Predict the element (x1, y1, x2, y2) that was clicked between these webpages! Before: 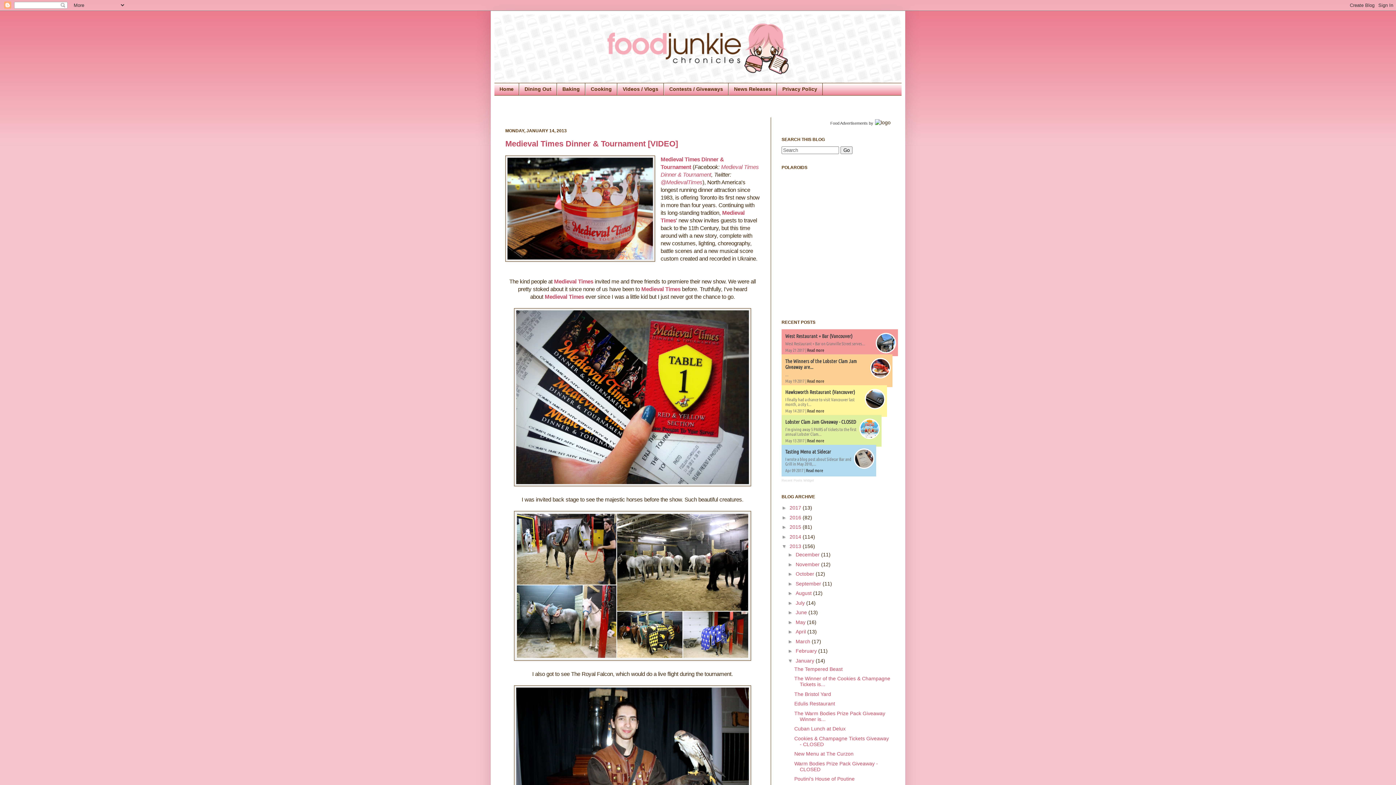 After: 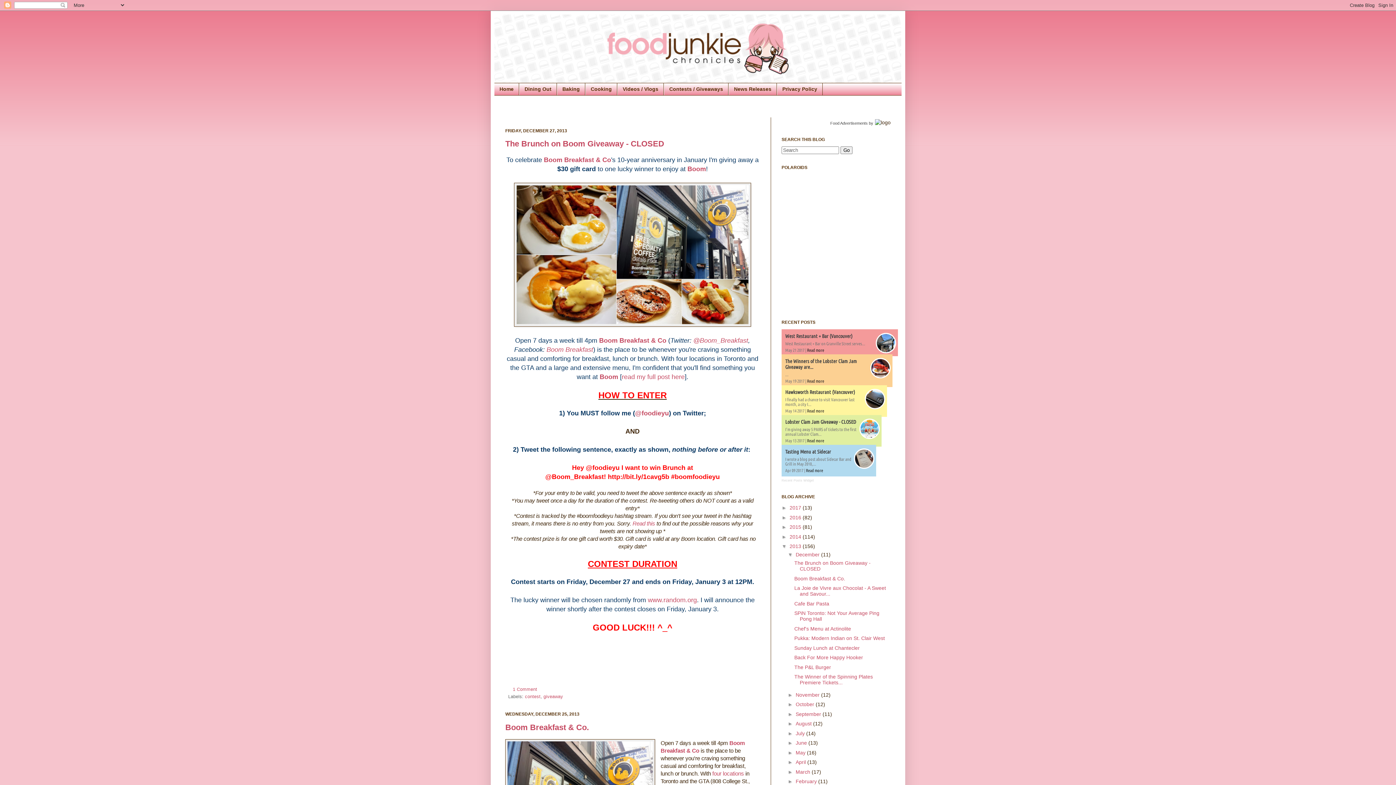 Action: label: December  bbox: (795, 552, 821, 557)